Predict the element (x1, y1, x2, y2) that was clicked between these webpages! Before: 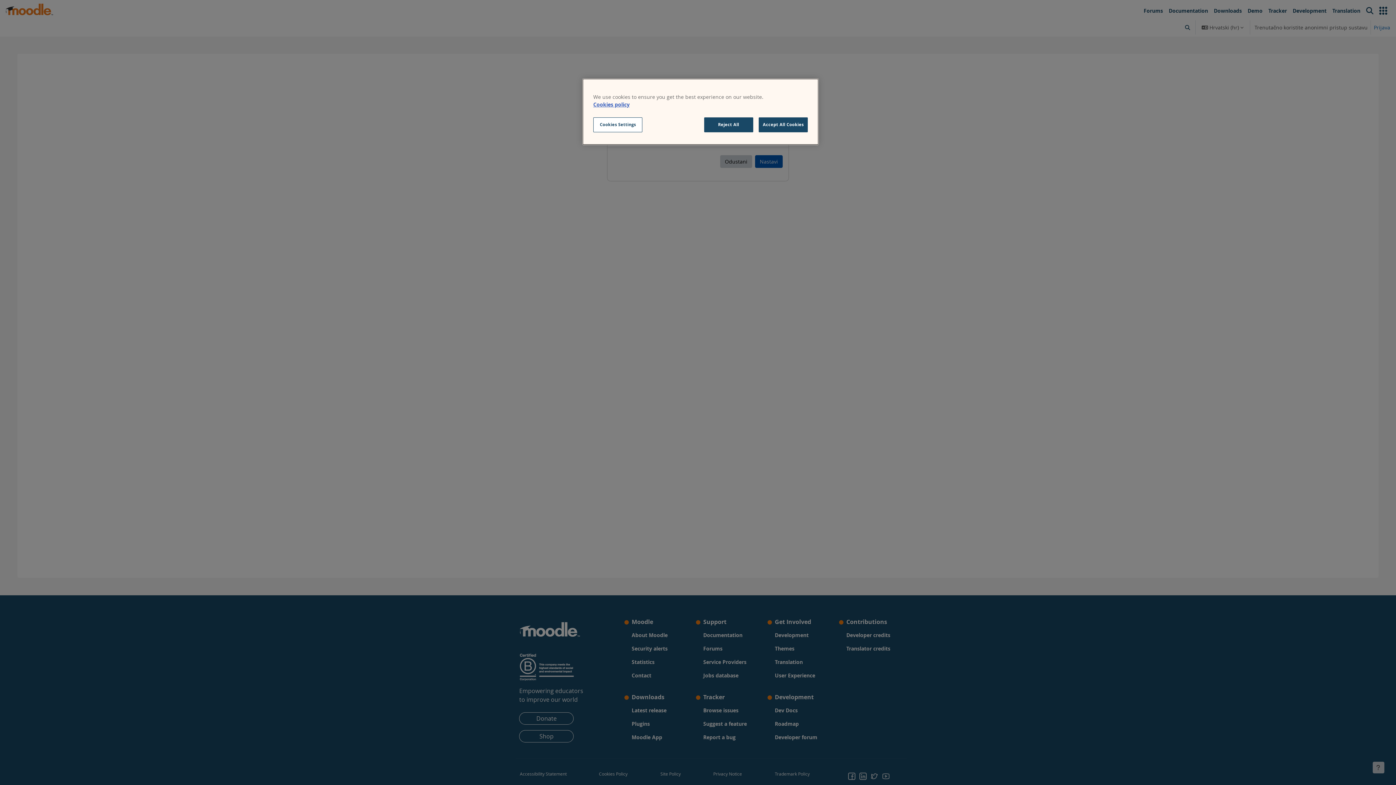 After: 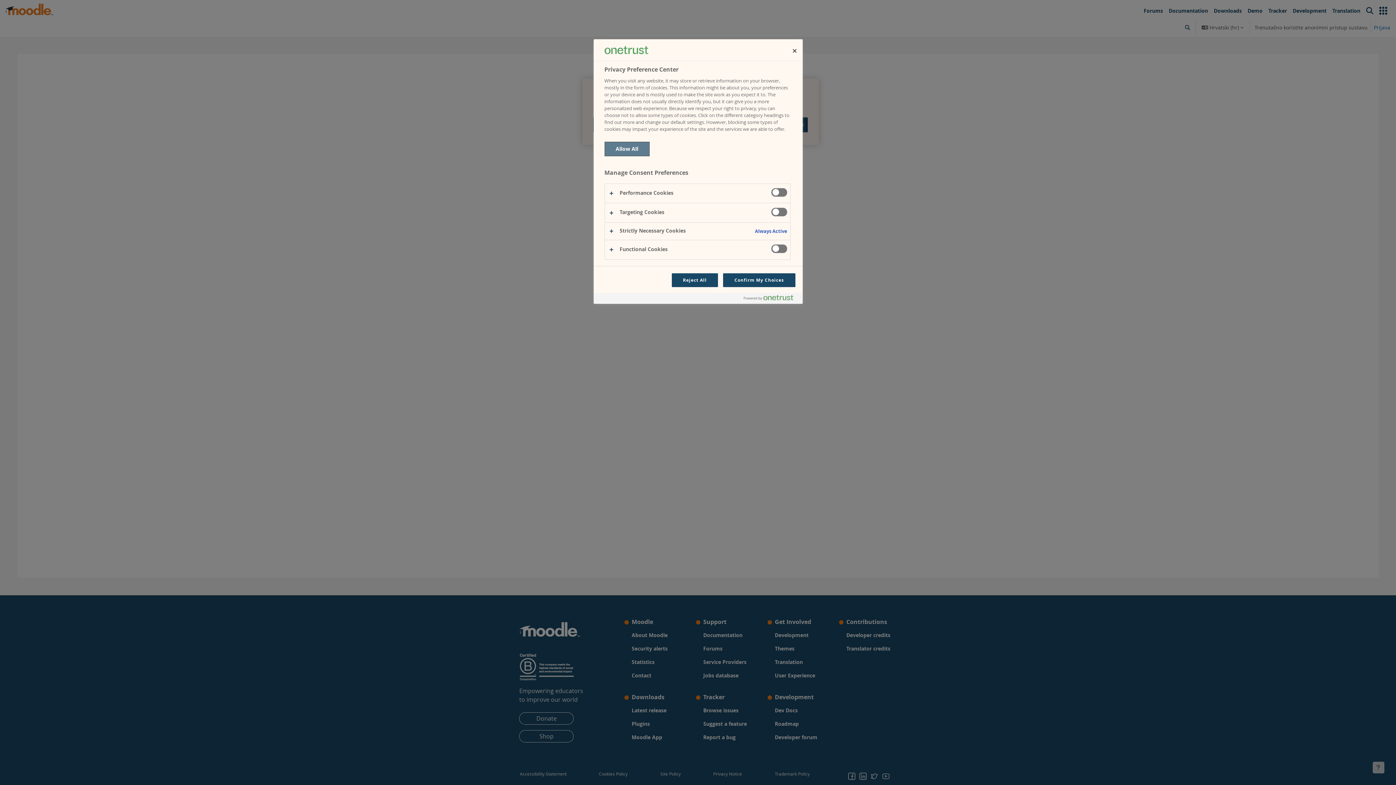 Action: bbox: (593, 117, 642, 132) label: Cookies Settings